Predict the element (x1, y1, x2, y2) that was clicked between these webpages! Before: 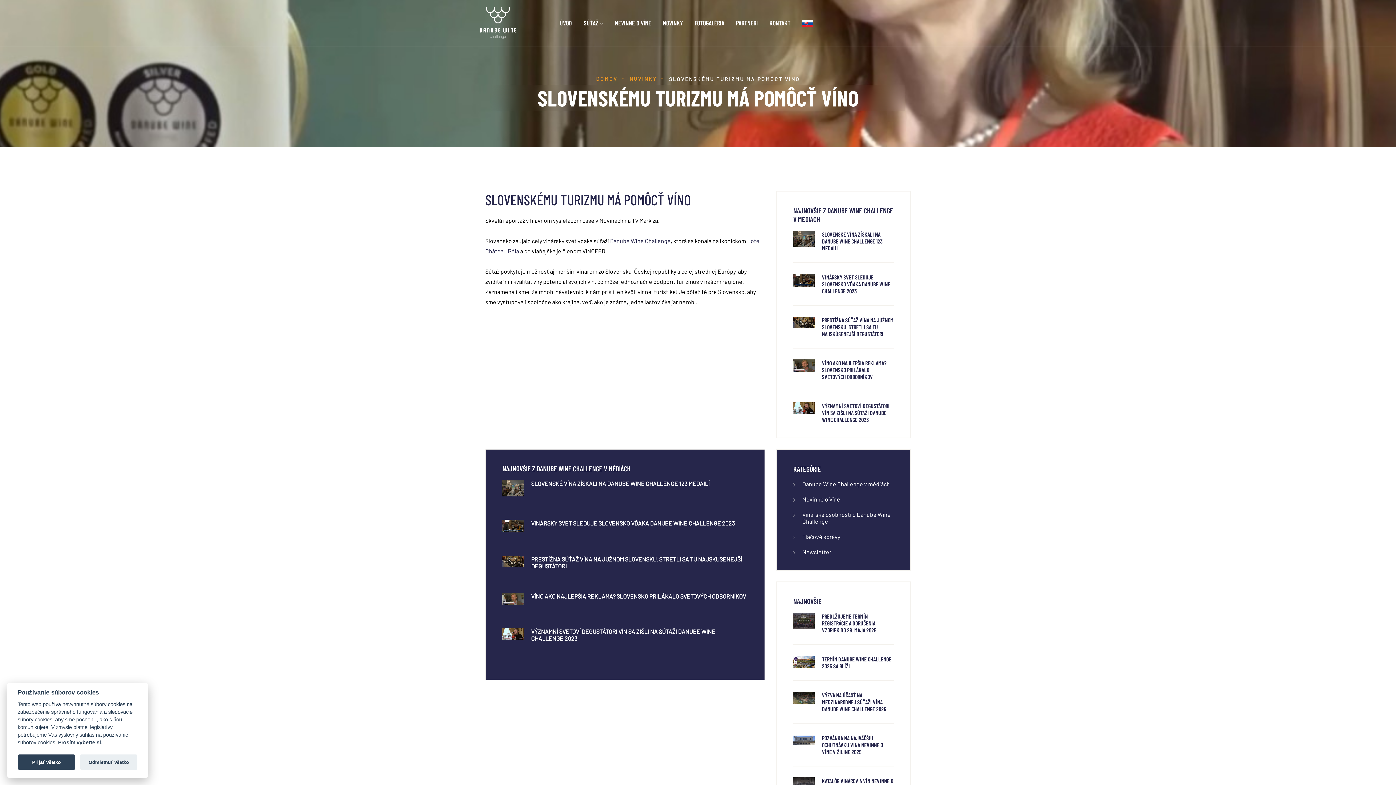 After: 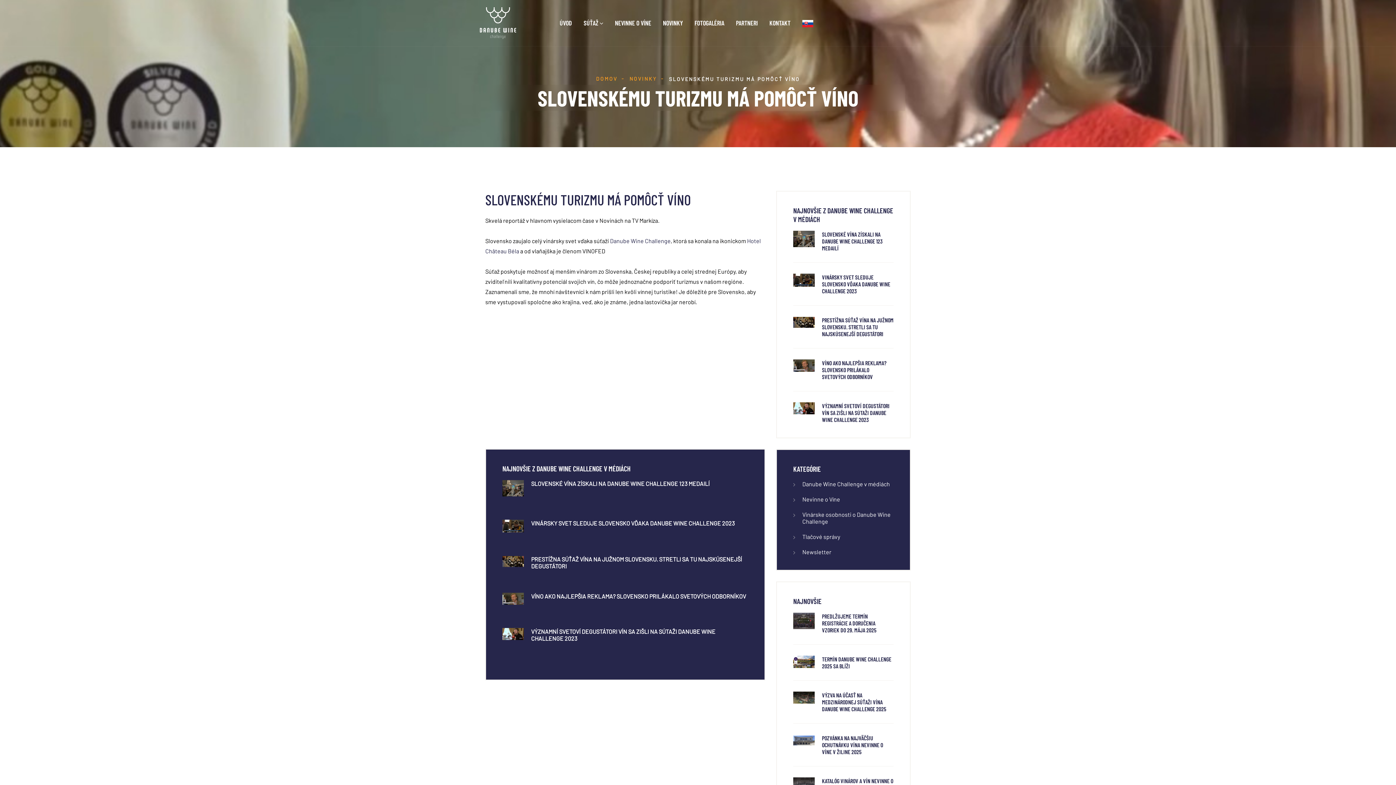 Action: bbox: (17, 755, 75, 770) label: Prijať všetko